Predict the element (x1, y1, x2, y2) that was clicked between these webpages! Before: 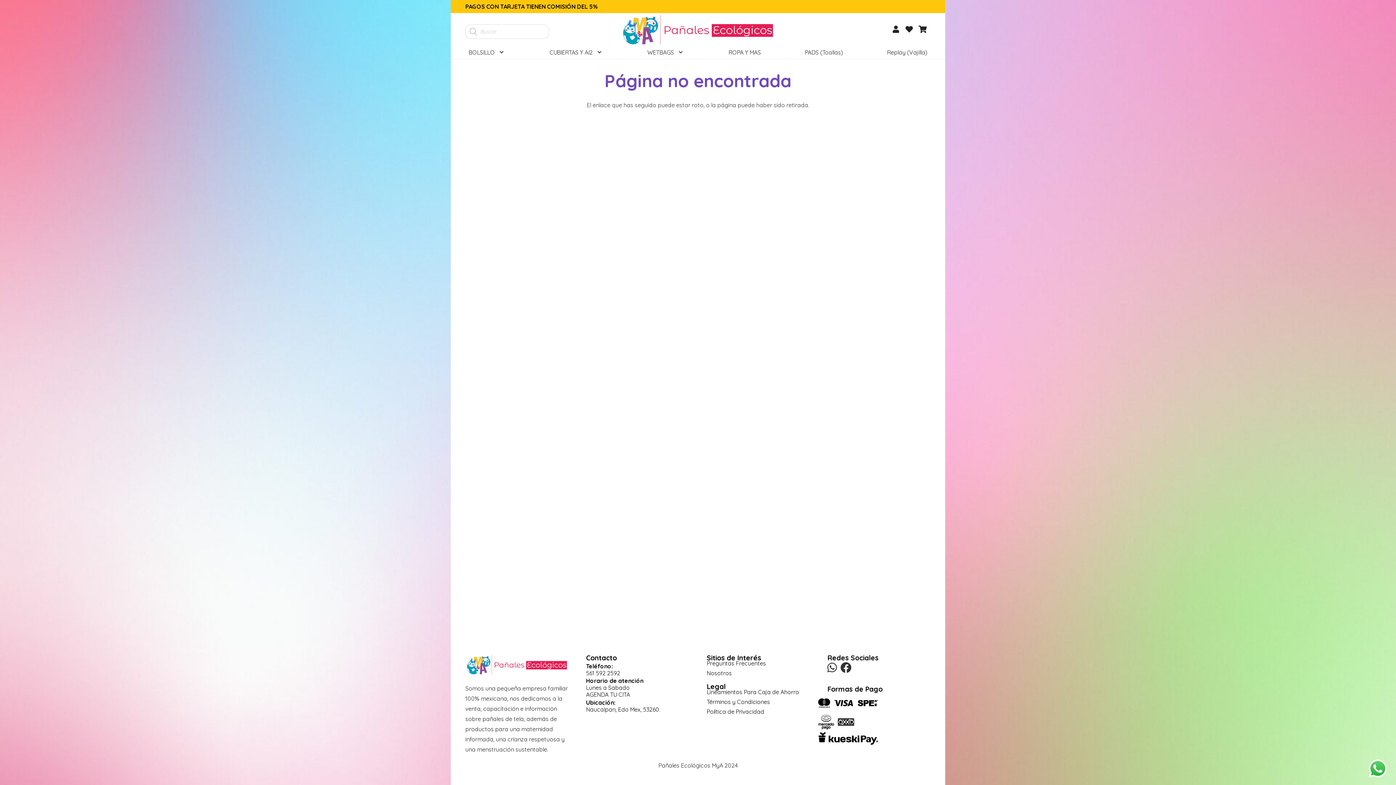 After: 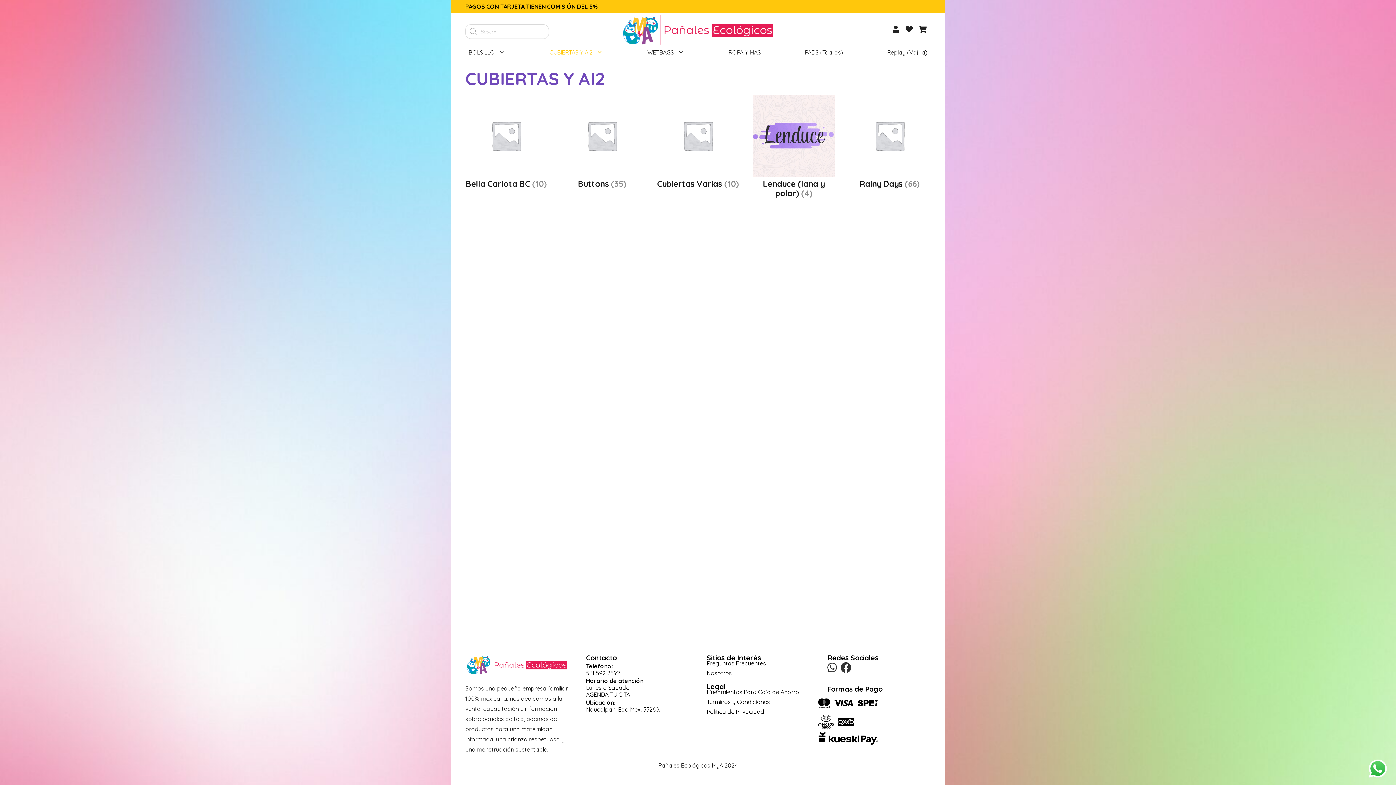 Action: label: CUBIERTAS Y AI2 bbox: (546, 45, 606, 58)